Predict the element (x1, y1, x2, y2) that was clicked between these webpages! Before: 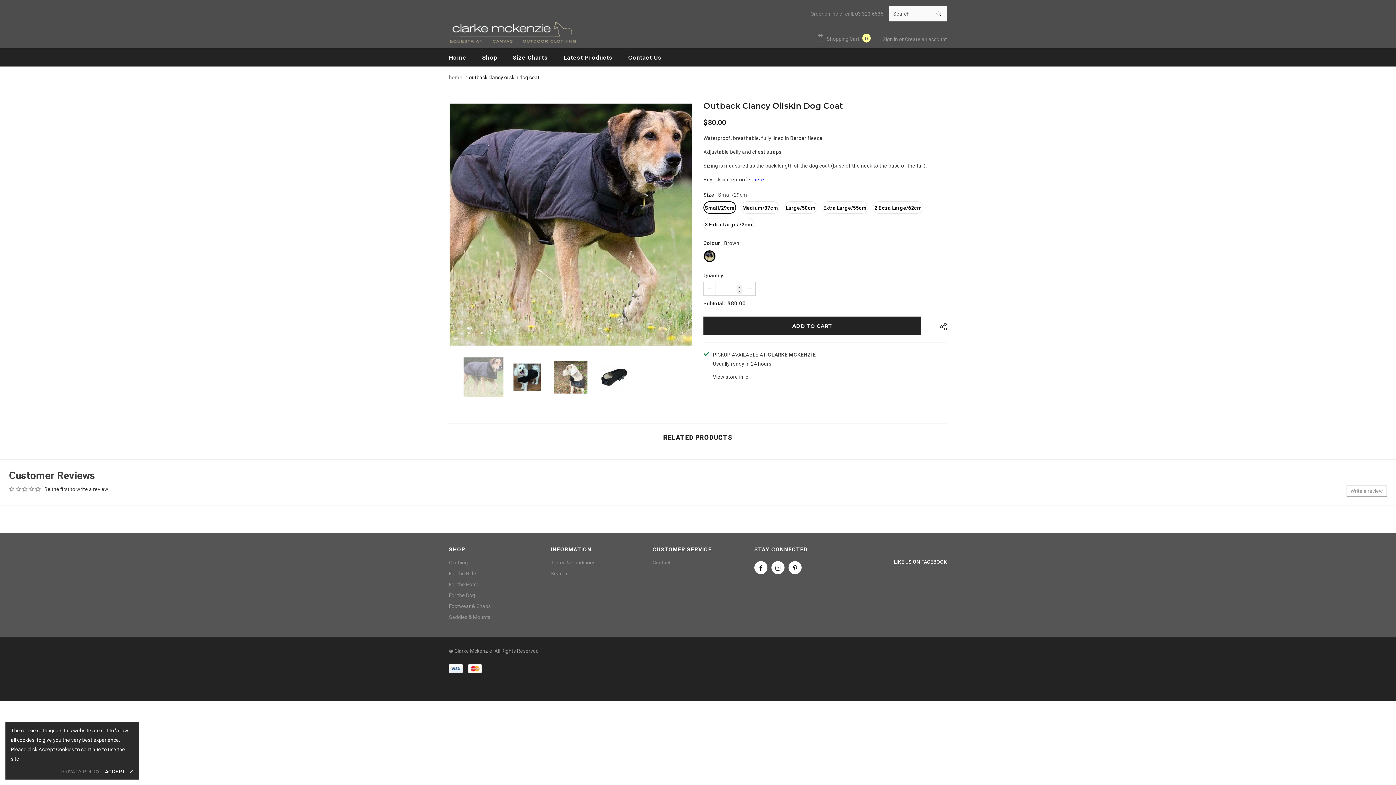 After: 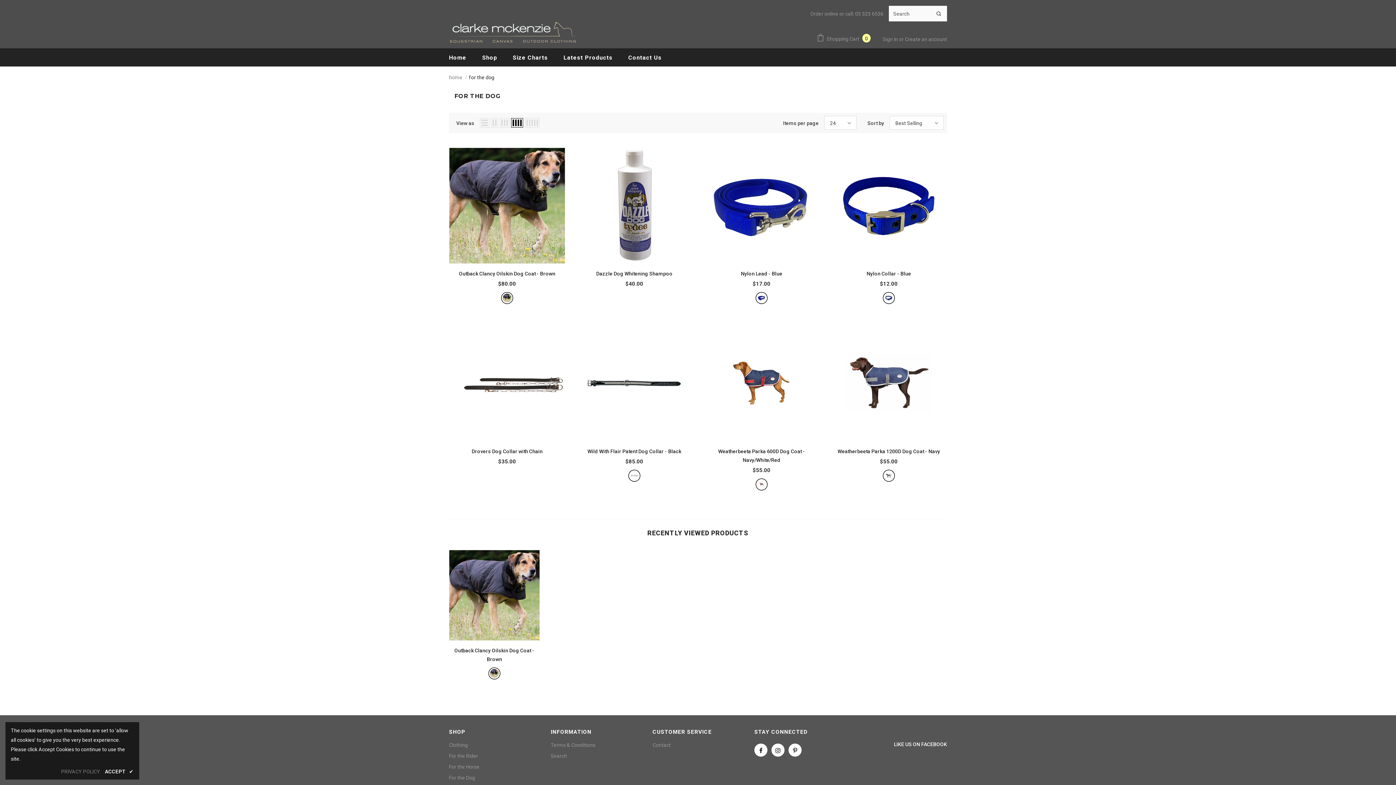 Action: bbox: (449, 590, 475, 601) label: For the Dog